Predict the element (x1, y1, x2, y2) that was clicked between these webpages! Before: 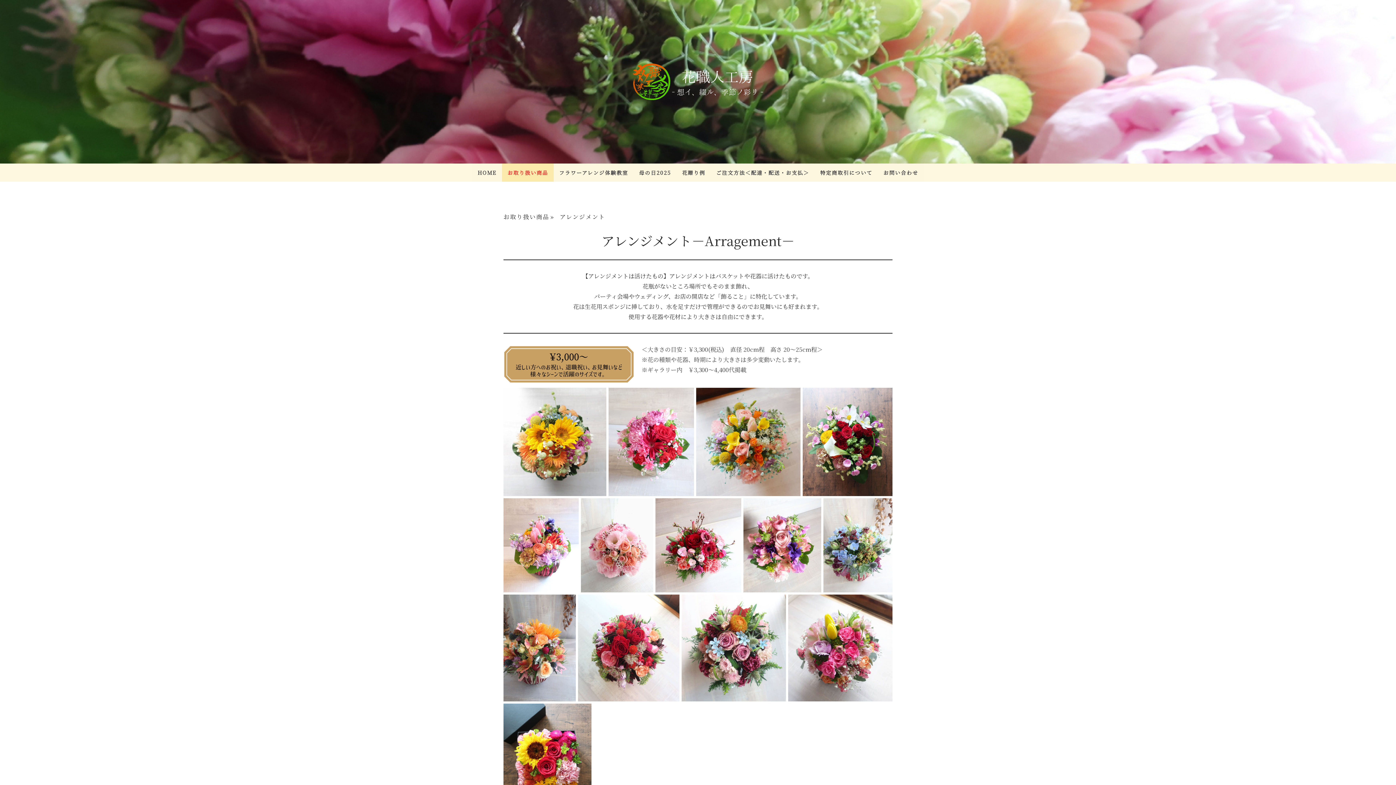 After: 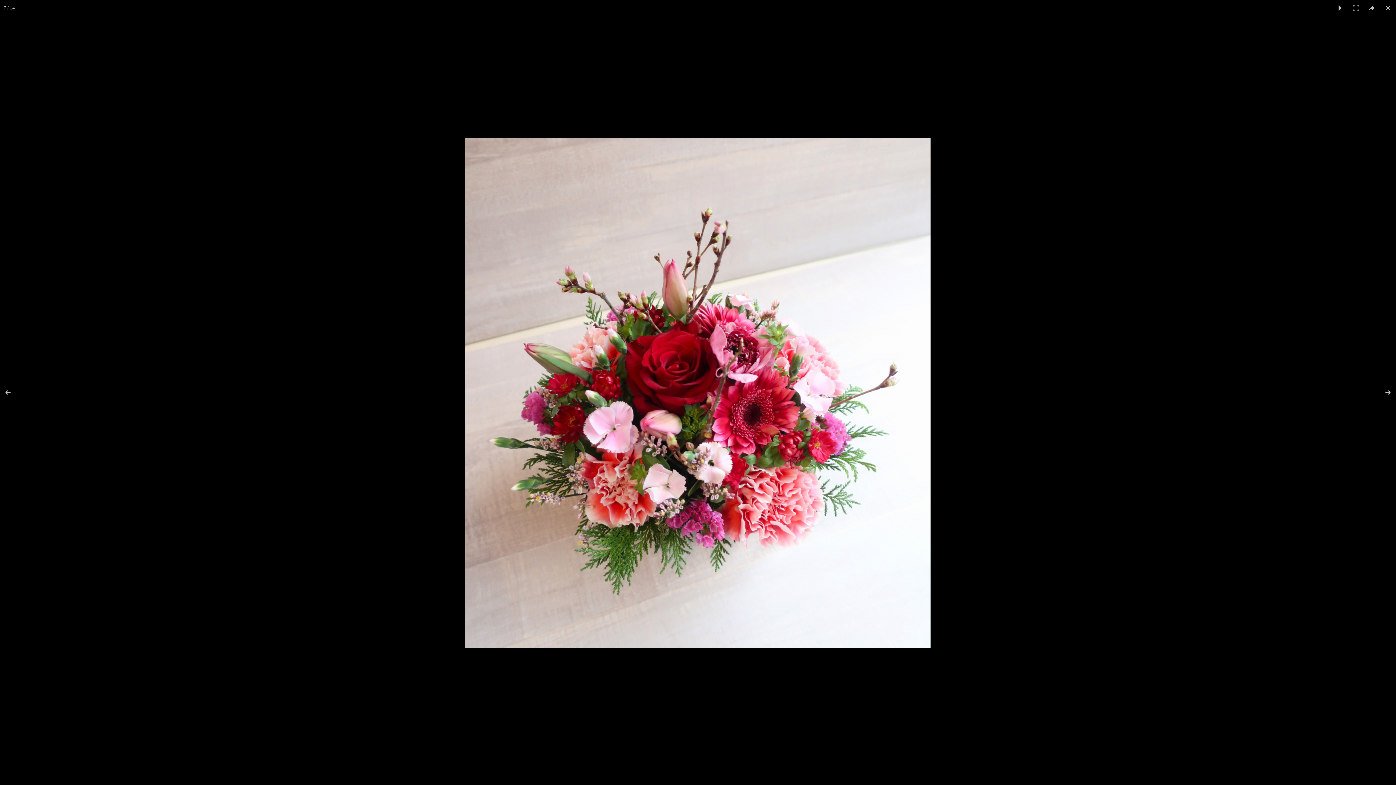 Action: bbox: (655, 498, 743, 592)